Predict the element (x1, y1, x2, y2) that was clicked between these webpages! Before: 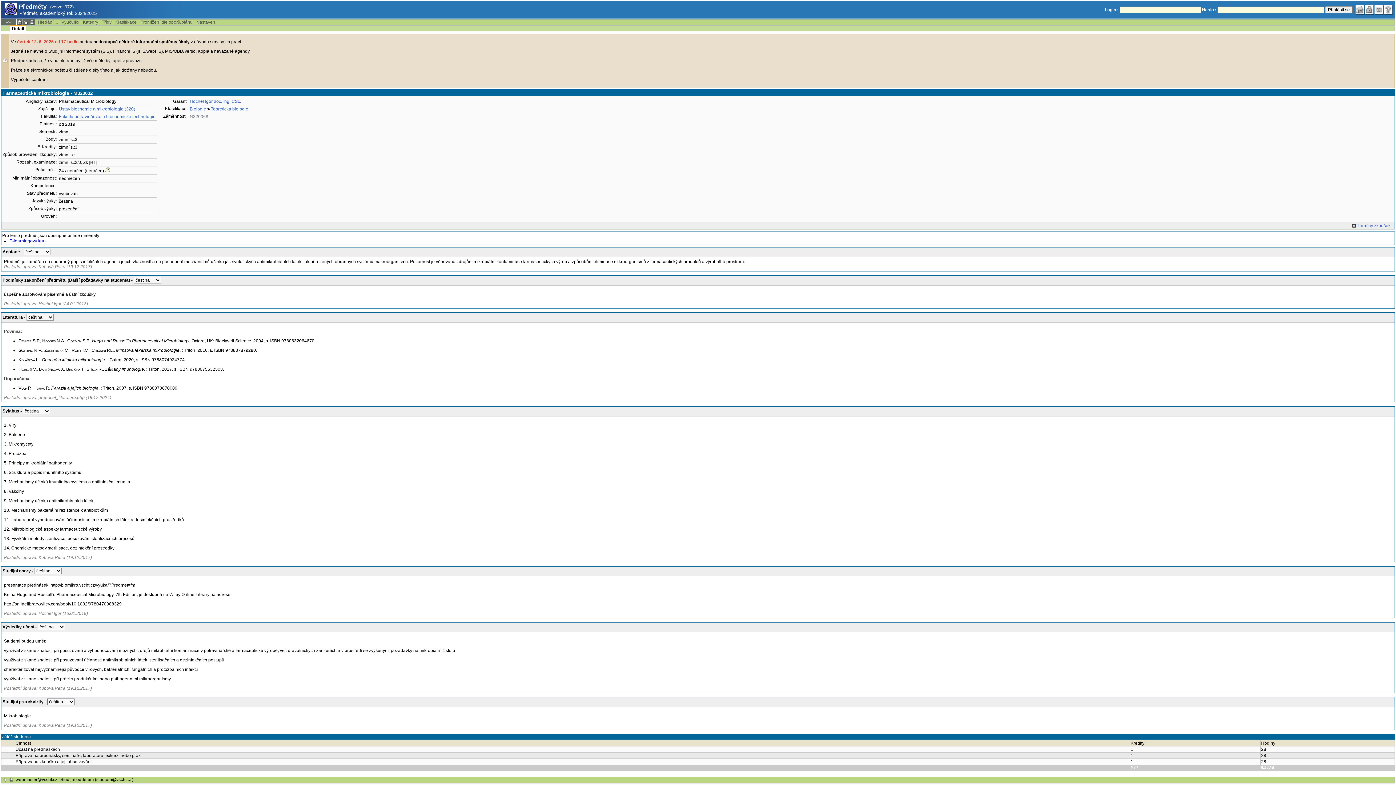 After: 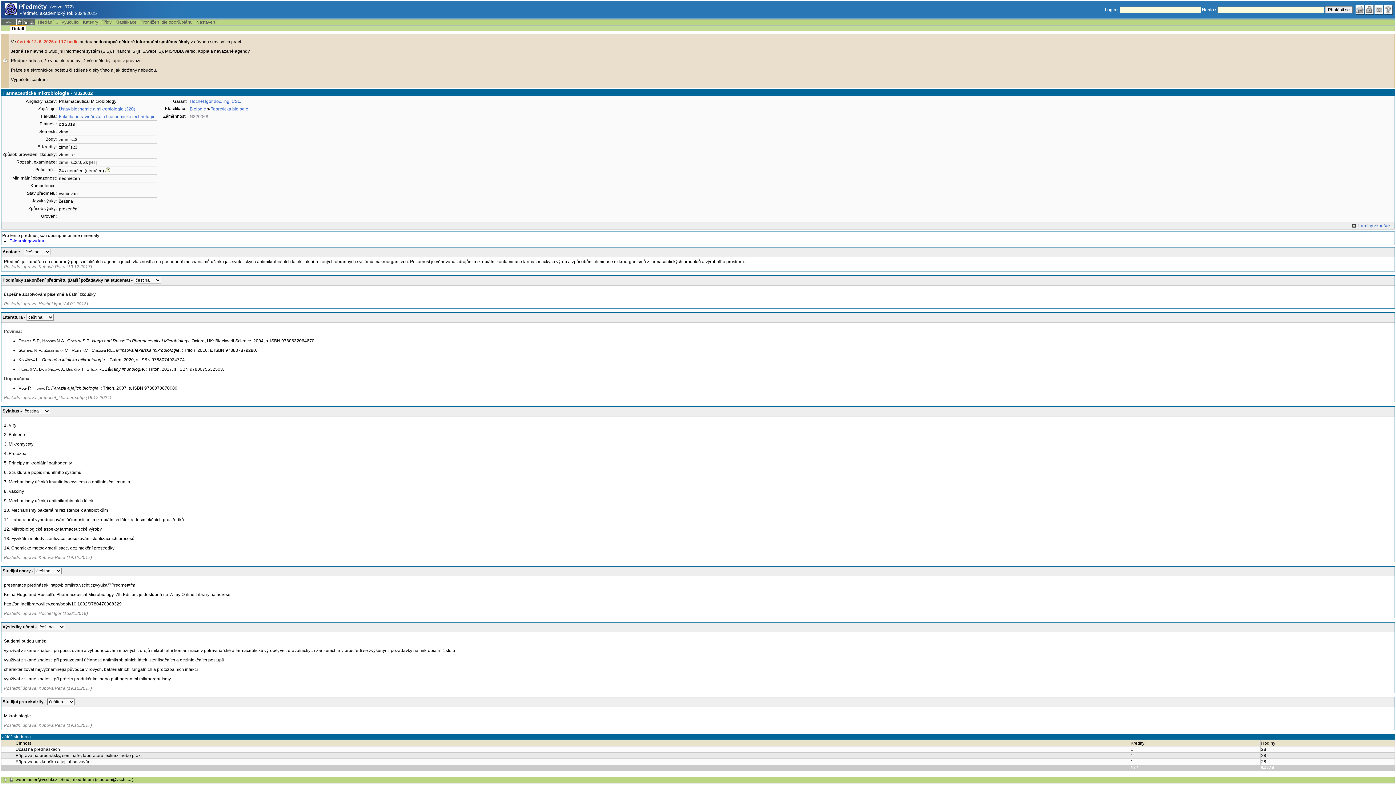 Action: bbox: (29, 19, 34, 25)